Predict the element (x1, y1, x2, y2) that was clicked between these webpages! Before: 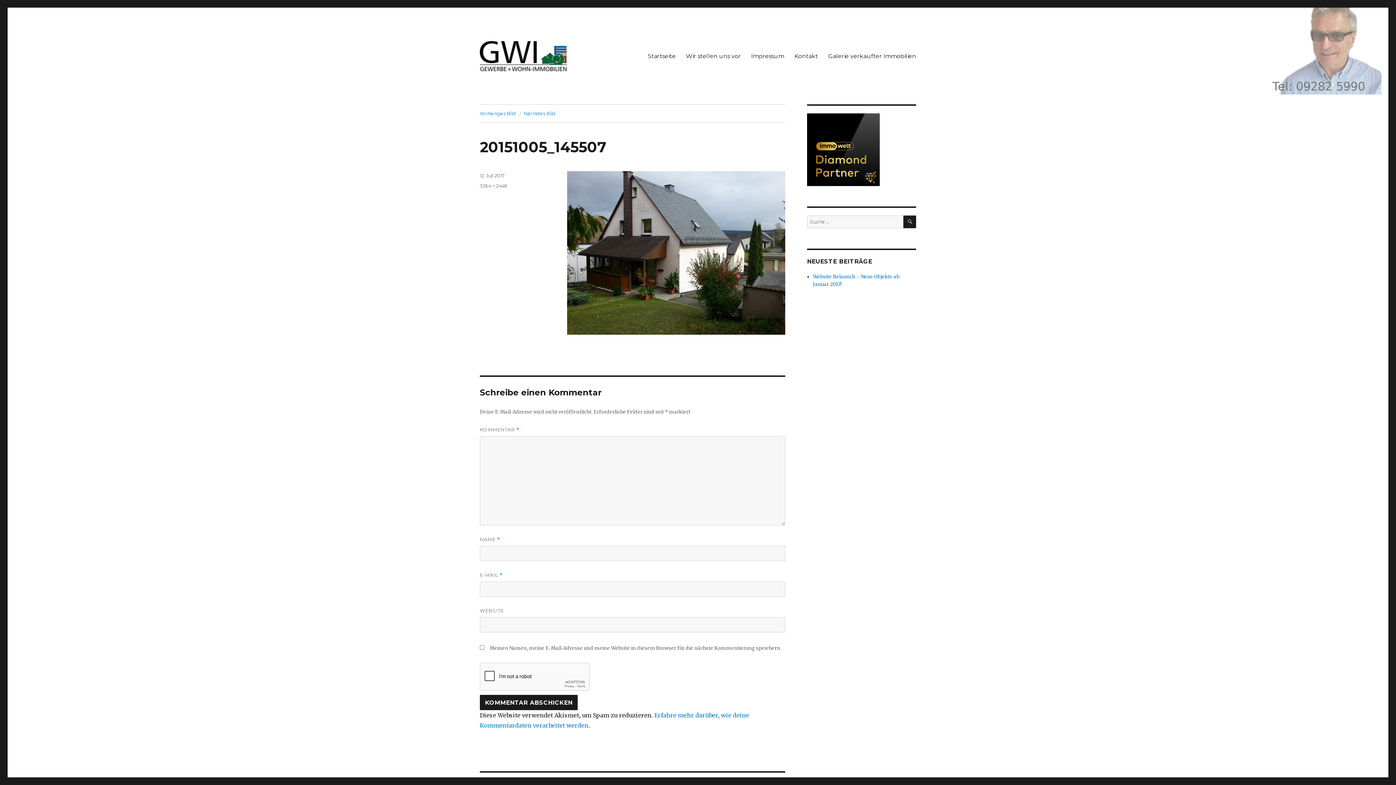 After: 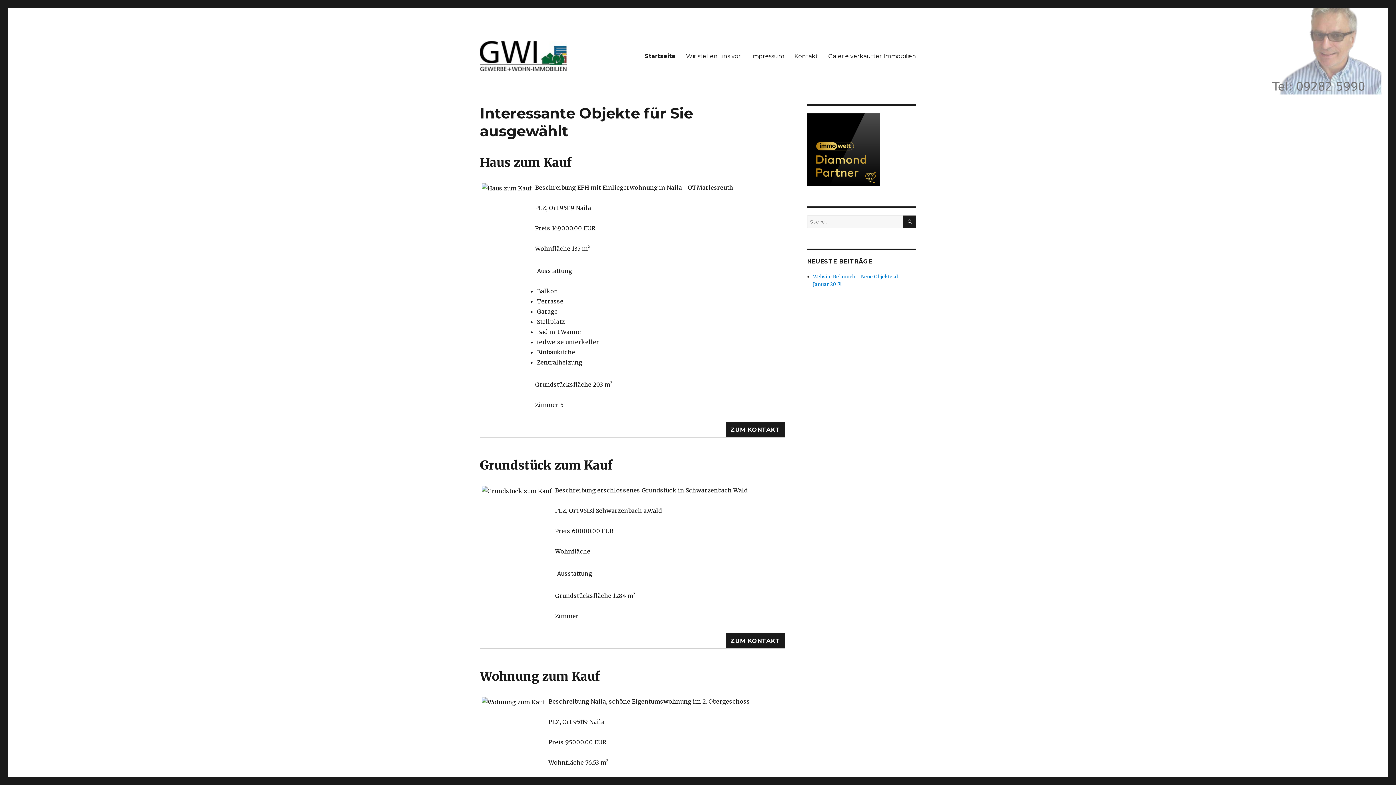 Action: label: Startseite bbox: (642, 48, 681, 63)